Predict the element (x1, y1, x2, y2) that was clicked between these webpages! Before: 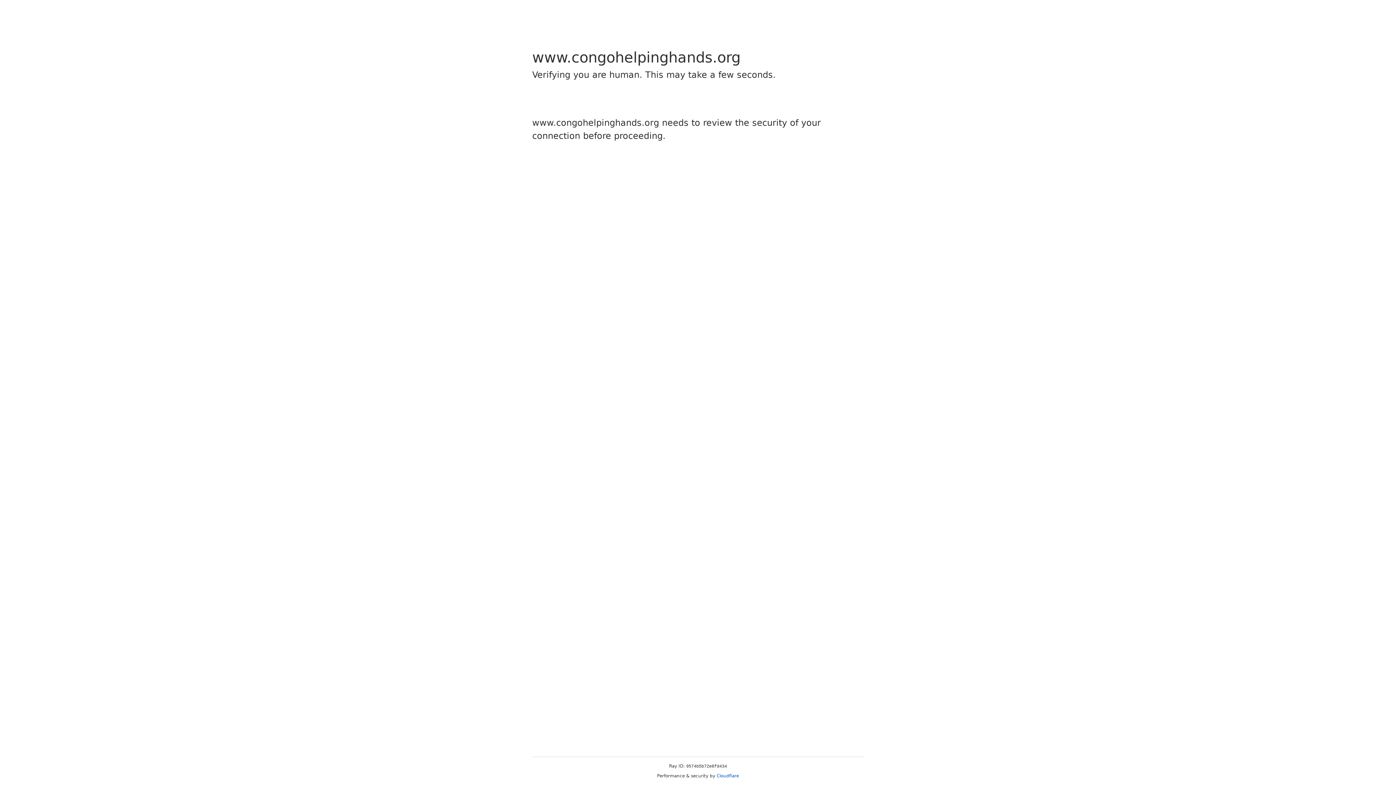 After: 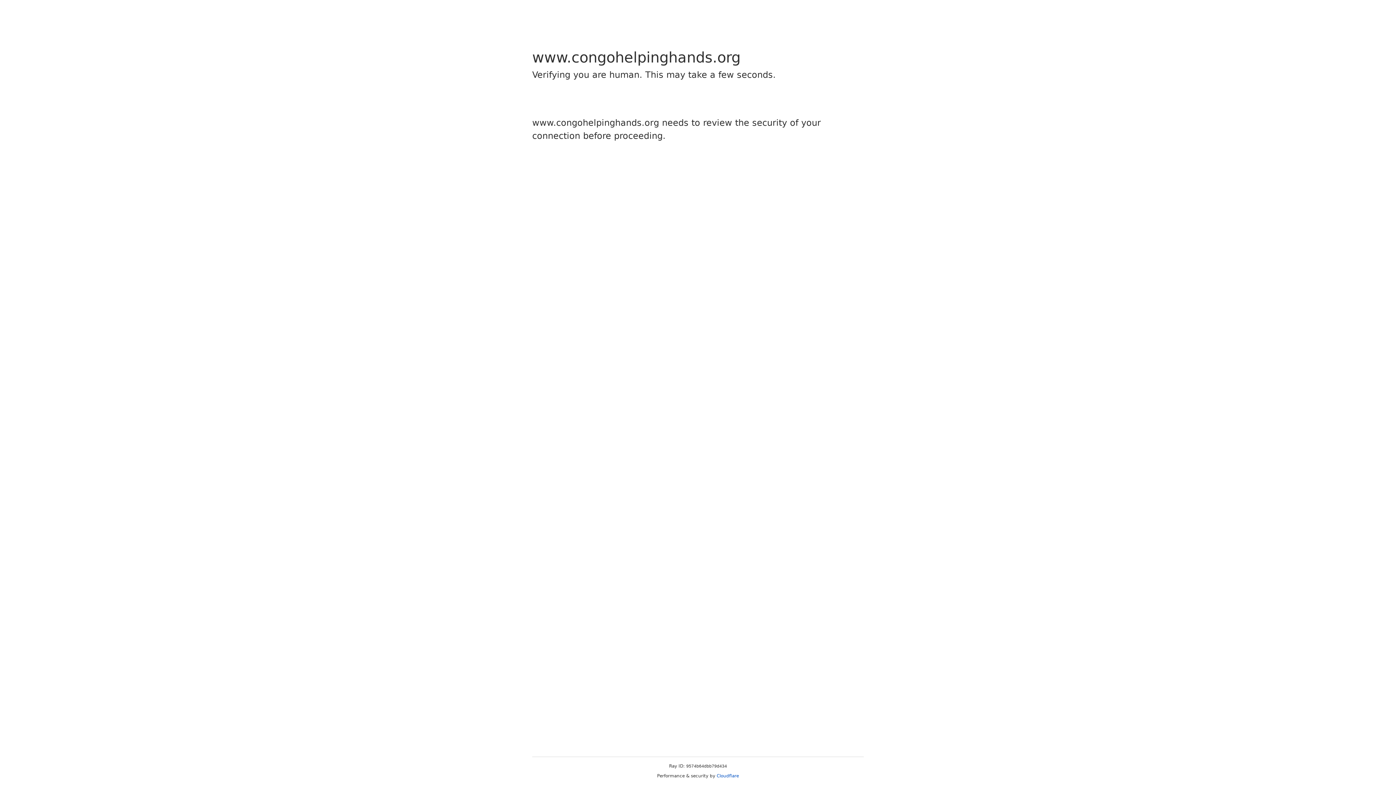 Action: label: Cloudflare bbox: (716, 773, 739, 778)